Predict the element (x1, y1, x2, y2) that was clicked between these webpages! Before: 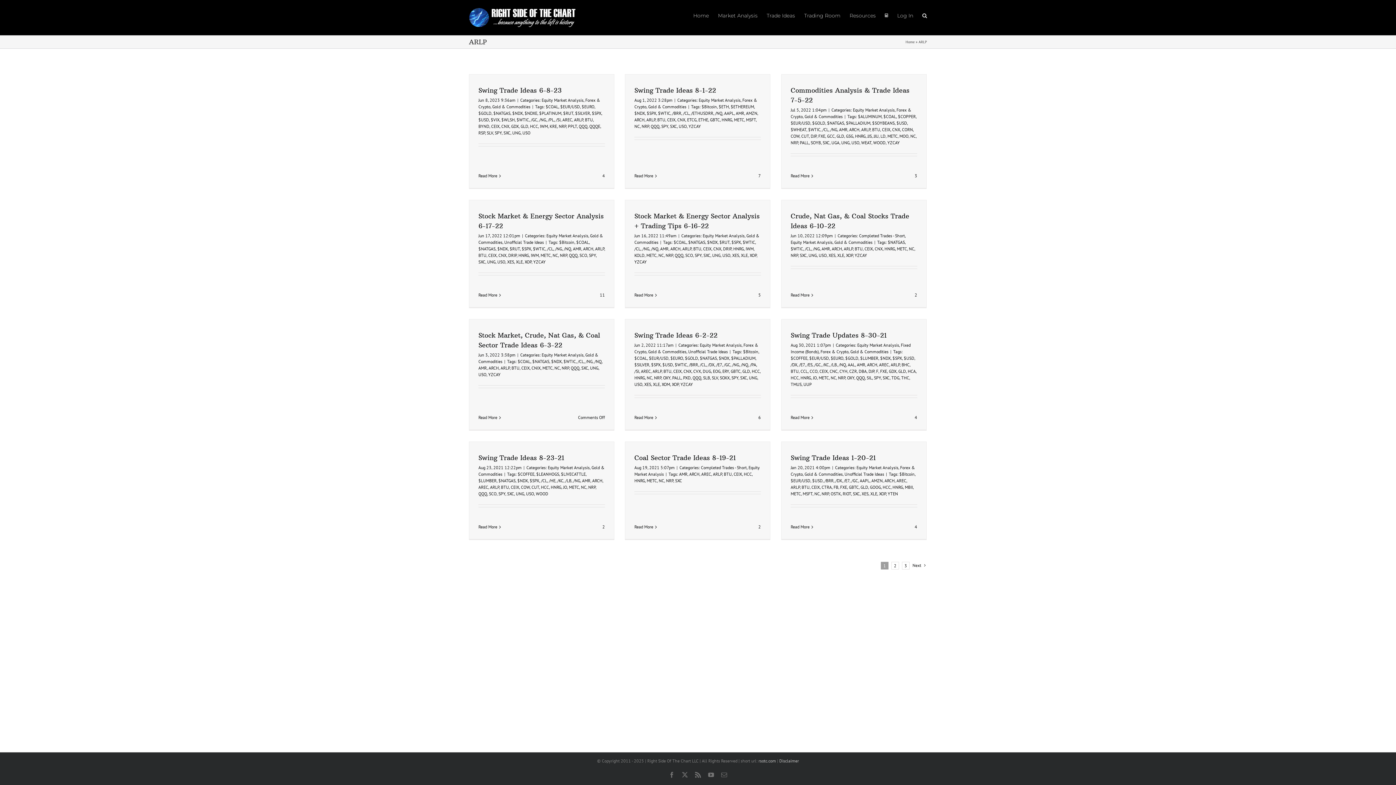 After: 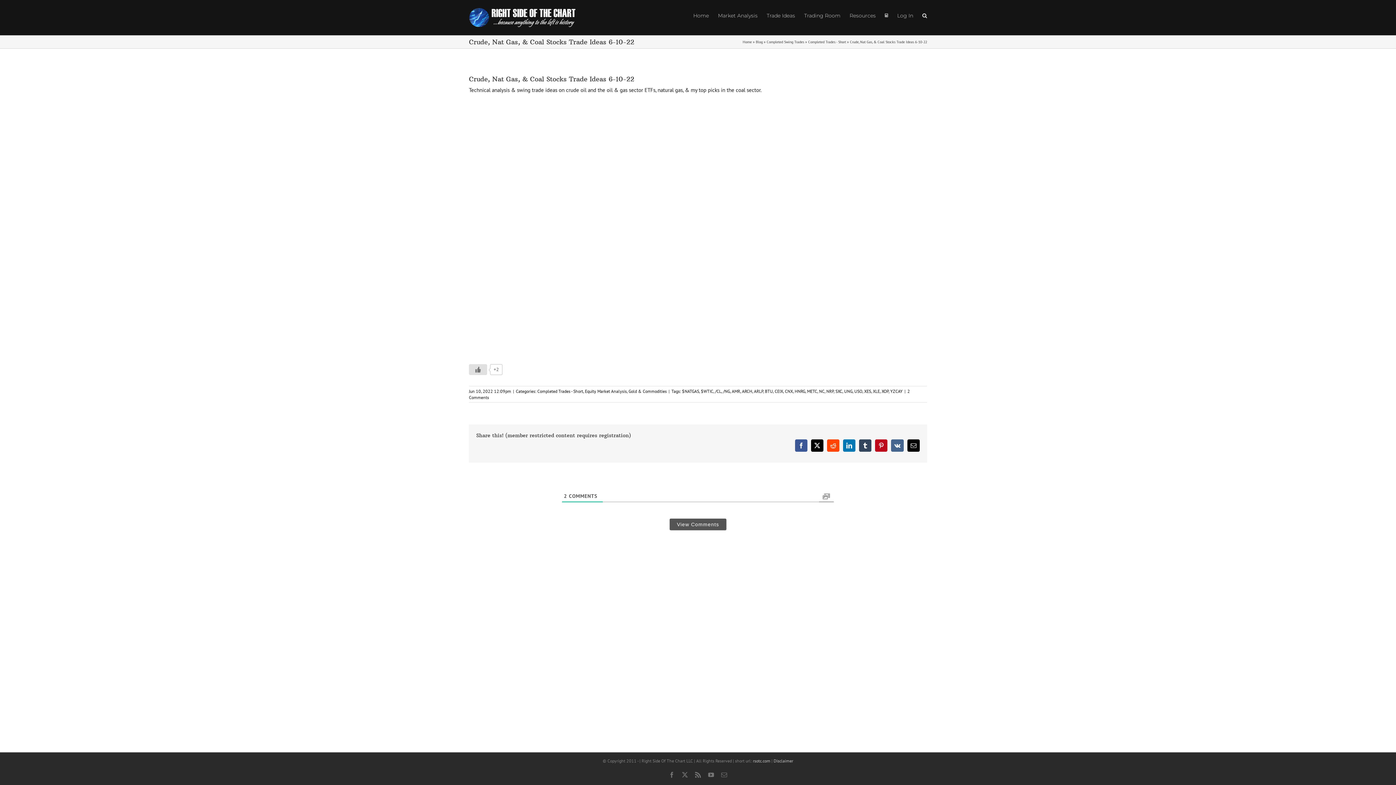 Action: label: Read More bbox: (790, 292, 809, 297)